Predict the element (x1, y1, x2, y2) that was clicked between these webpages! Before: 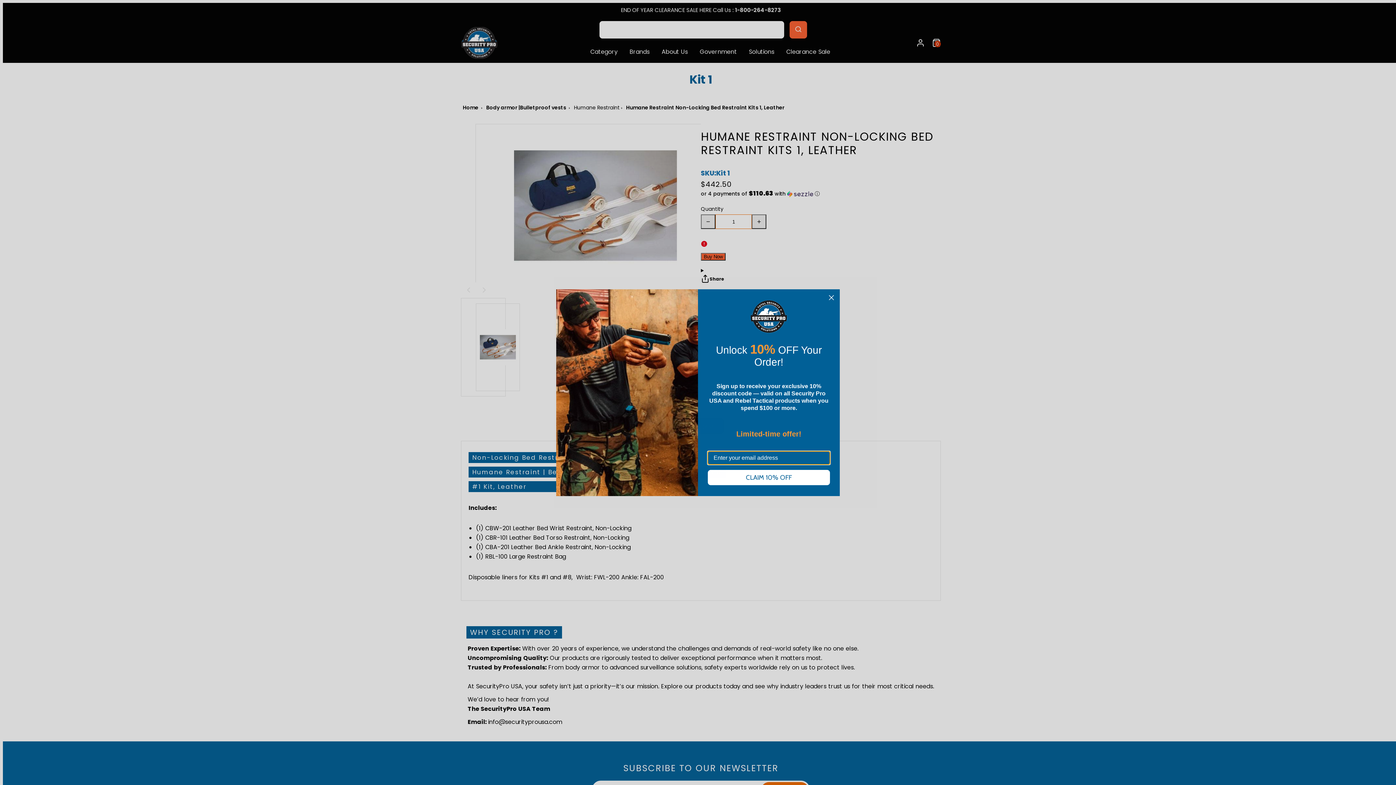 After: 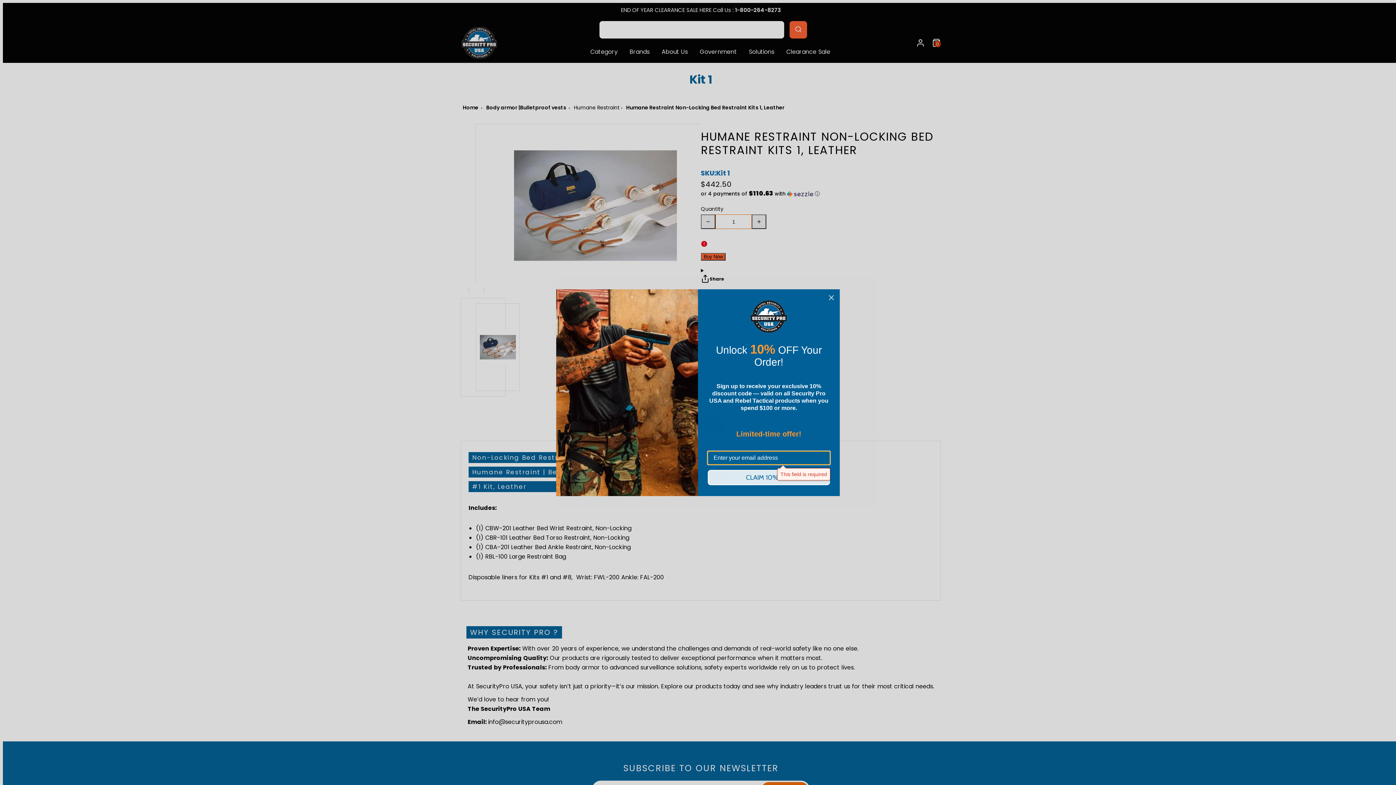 Action: bbox: (708, 470, 830, 485) label: CLAIM 10% OFF